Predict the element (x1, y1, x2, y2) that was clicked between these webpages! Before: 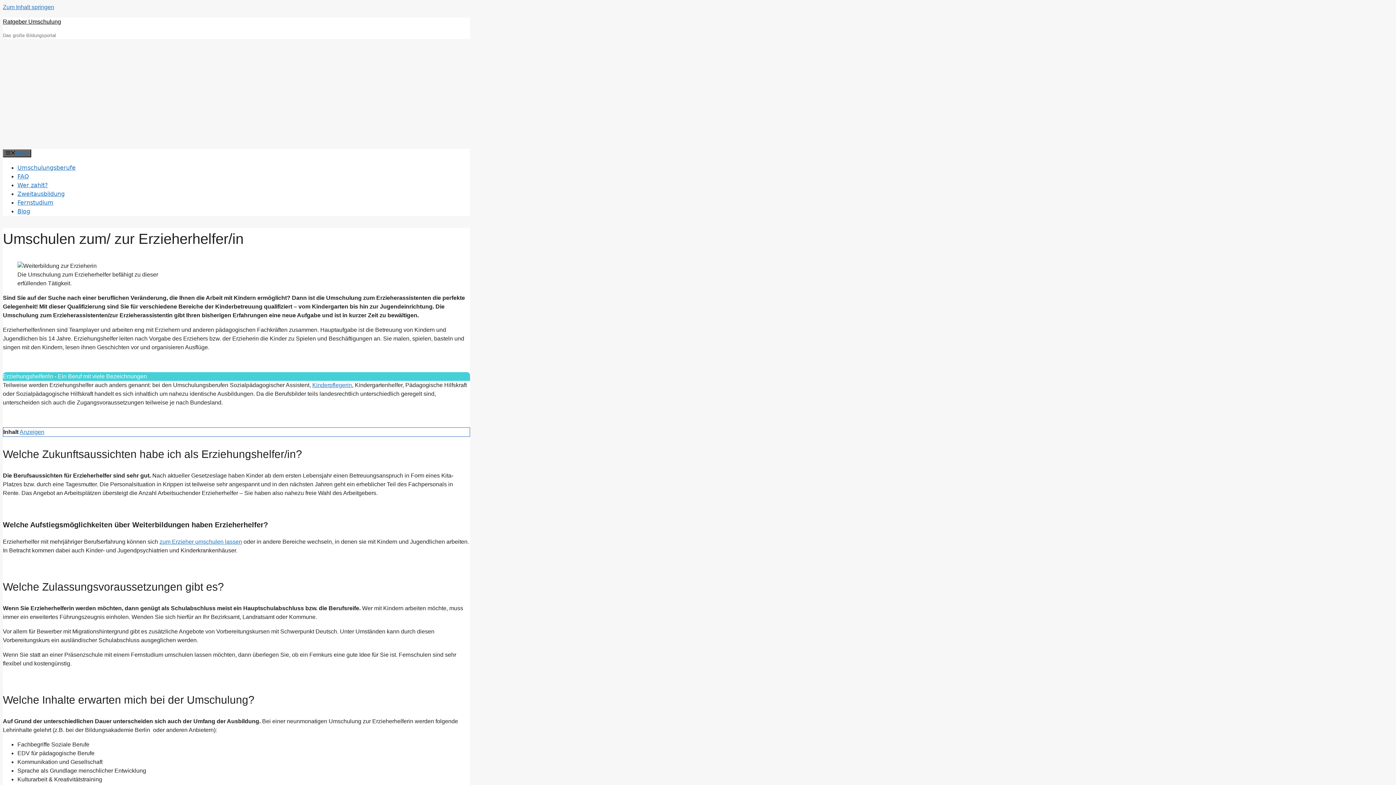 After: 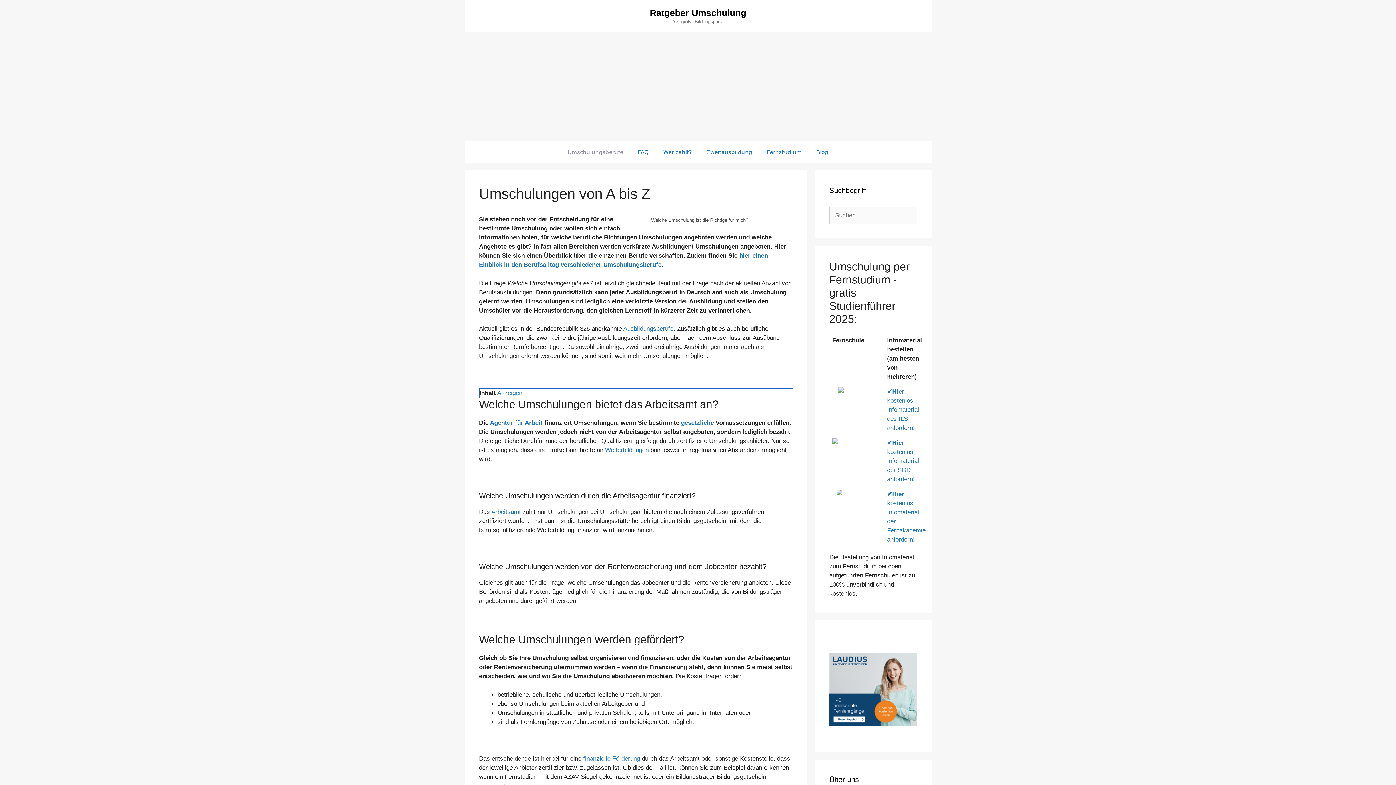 Action: bbox: (17, 164, 75, 171) label: Umschulungsberufe